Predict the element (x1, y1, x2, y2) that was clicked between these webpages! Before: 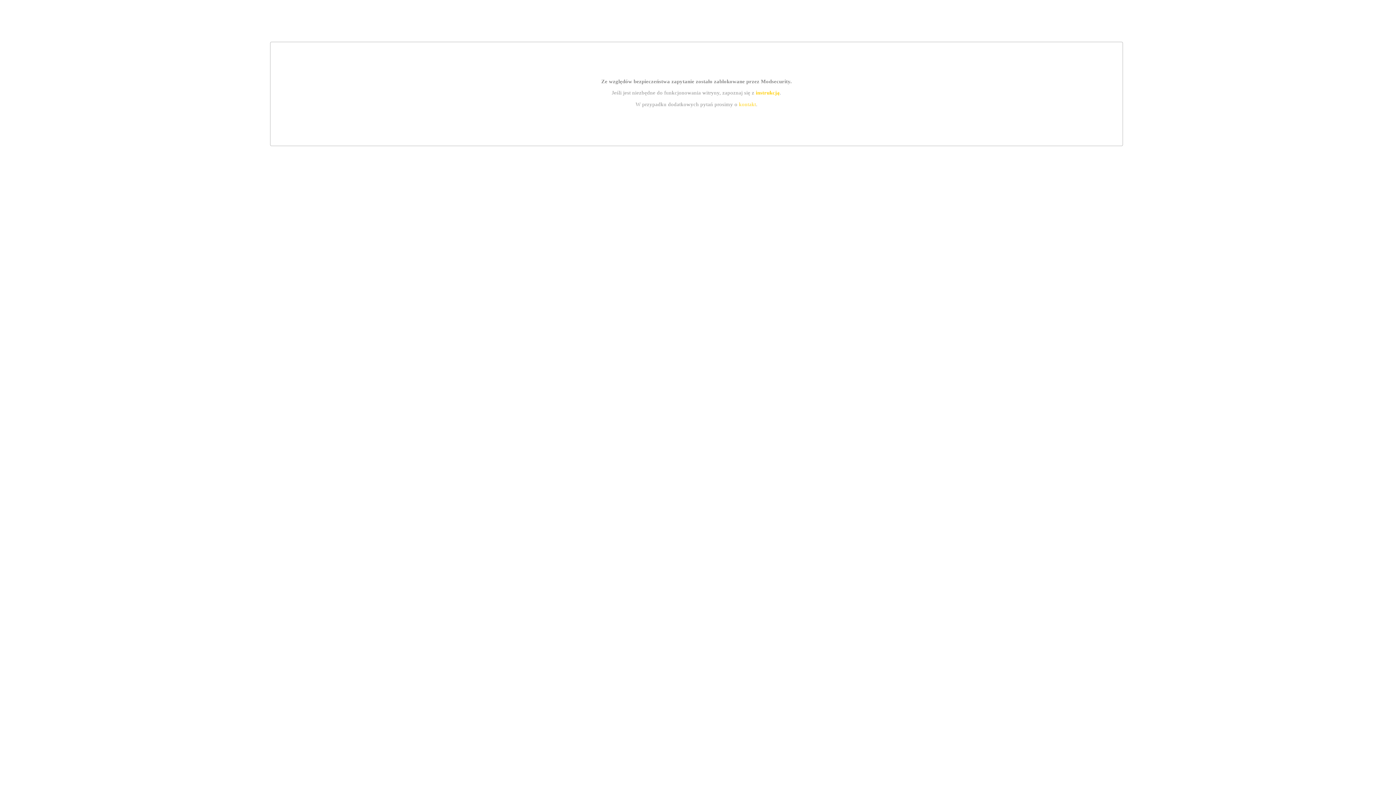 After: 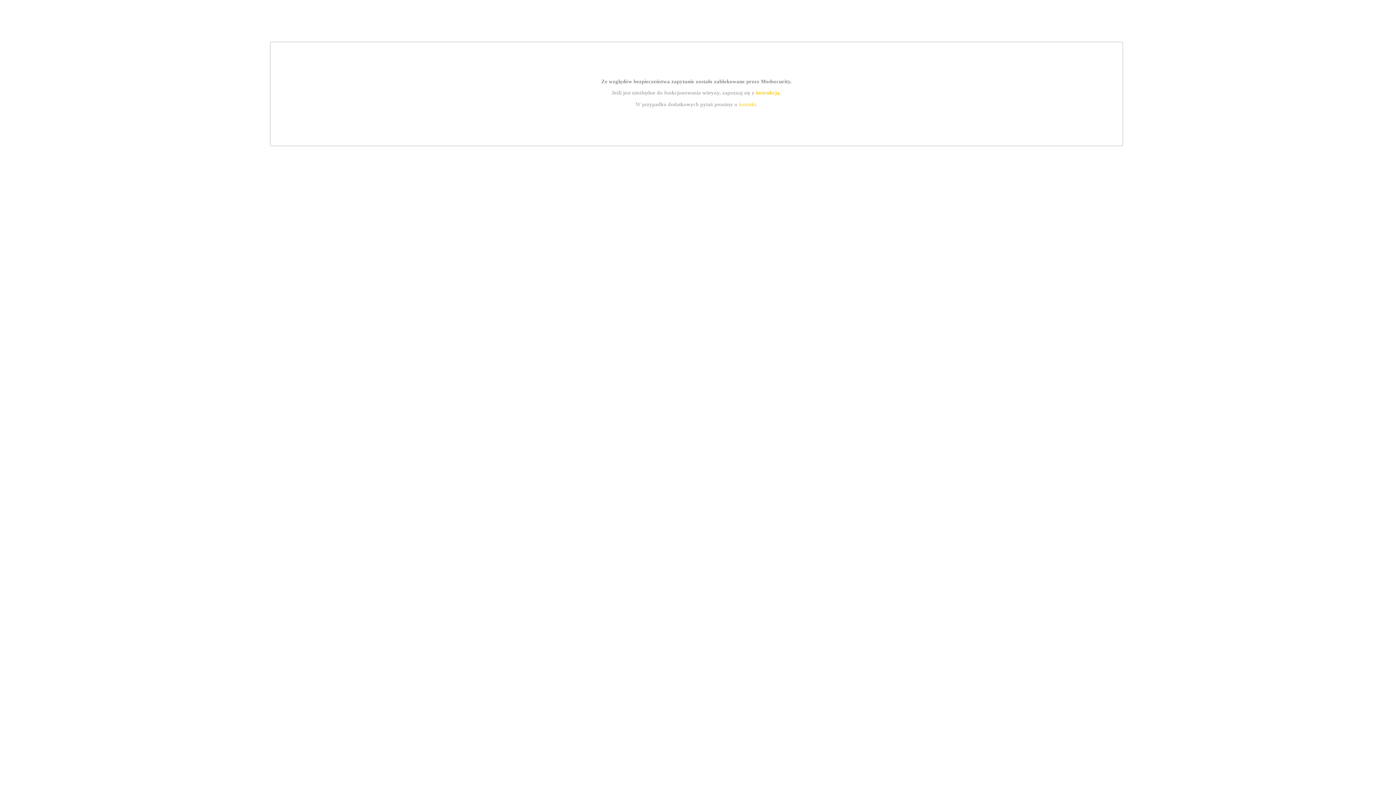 Action: label: instrukcją bbox: (755, 89, 779, 95)